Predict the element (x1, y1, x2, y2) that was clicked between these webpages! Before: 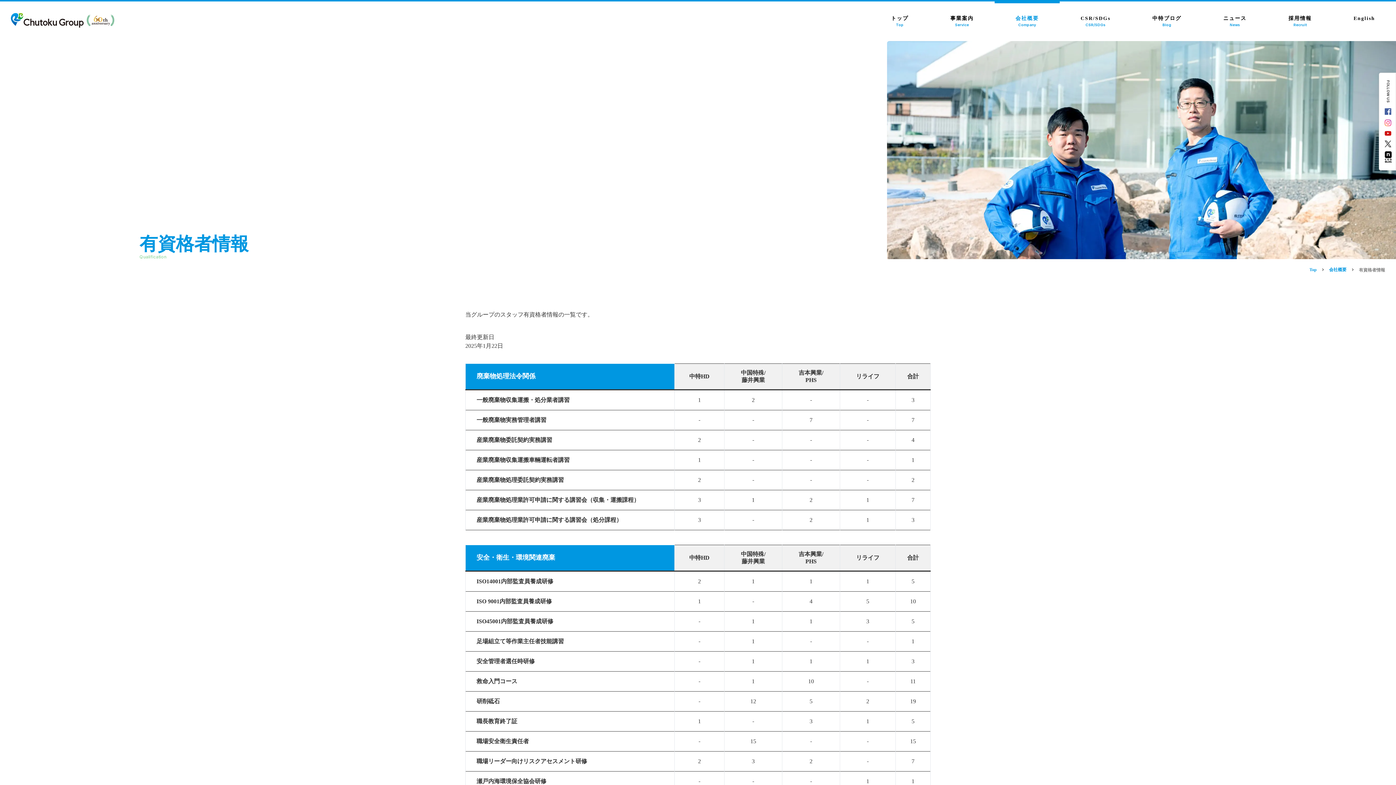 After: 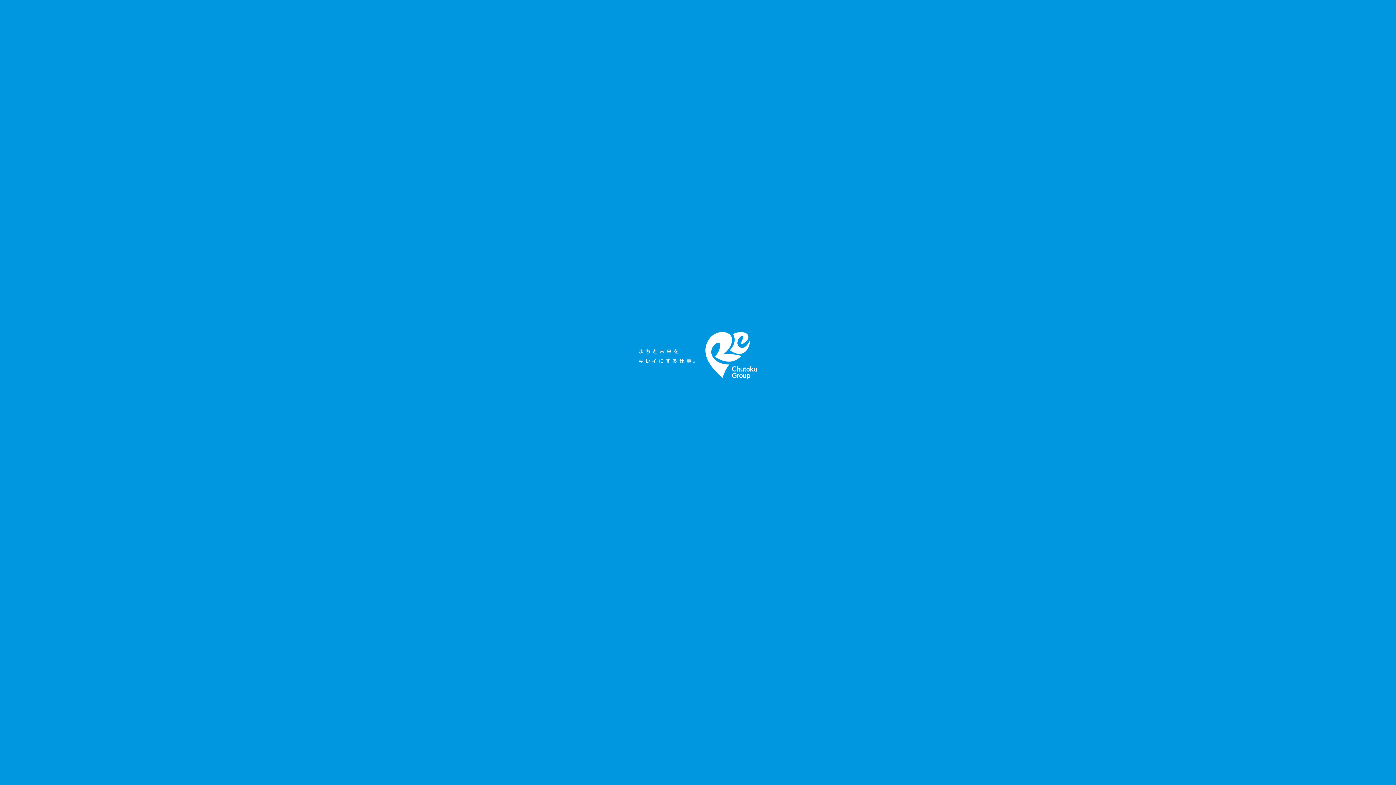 Action: bbox: (870, 1, 929, 41) label: トップ
Top